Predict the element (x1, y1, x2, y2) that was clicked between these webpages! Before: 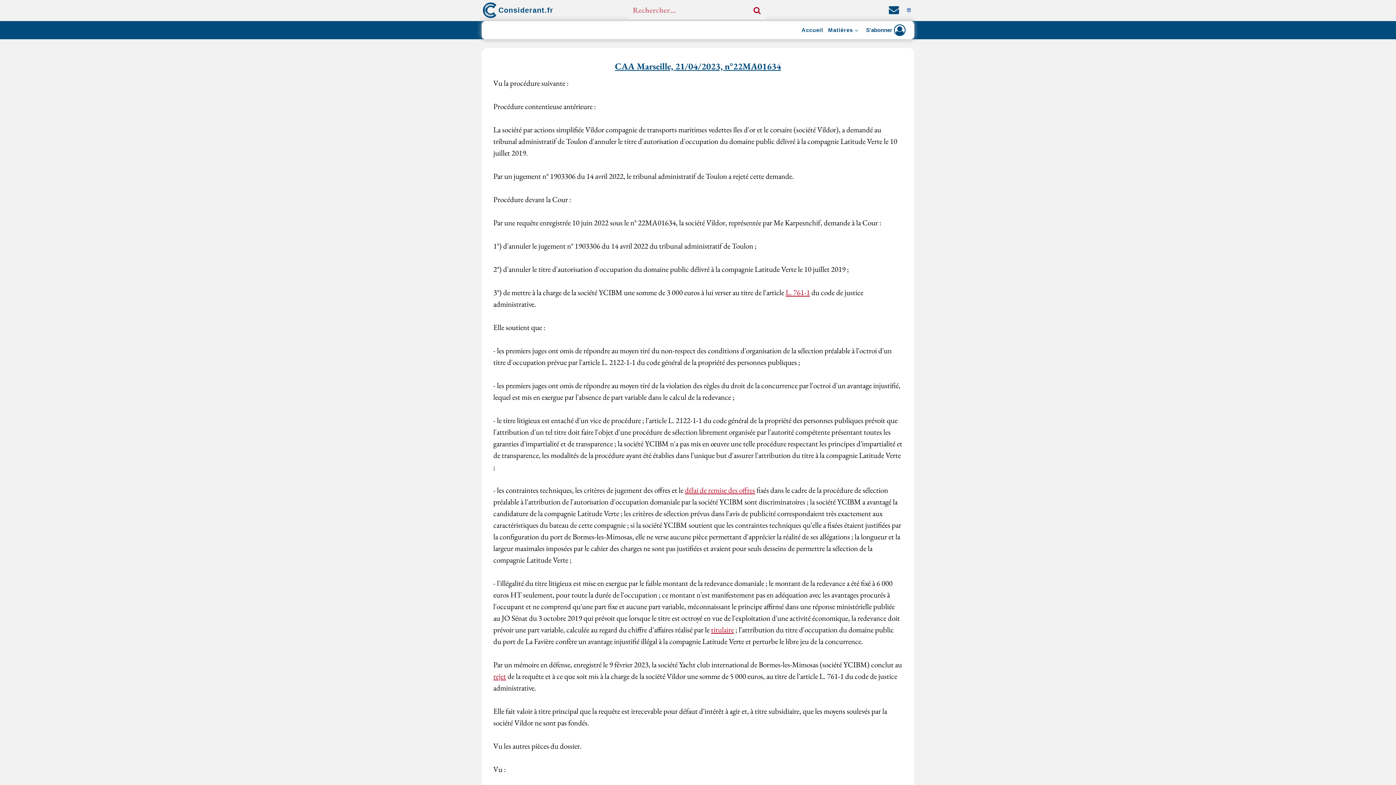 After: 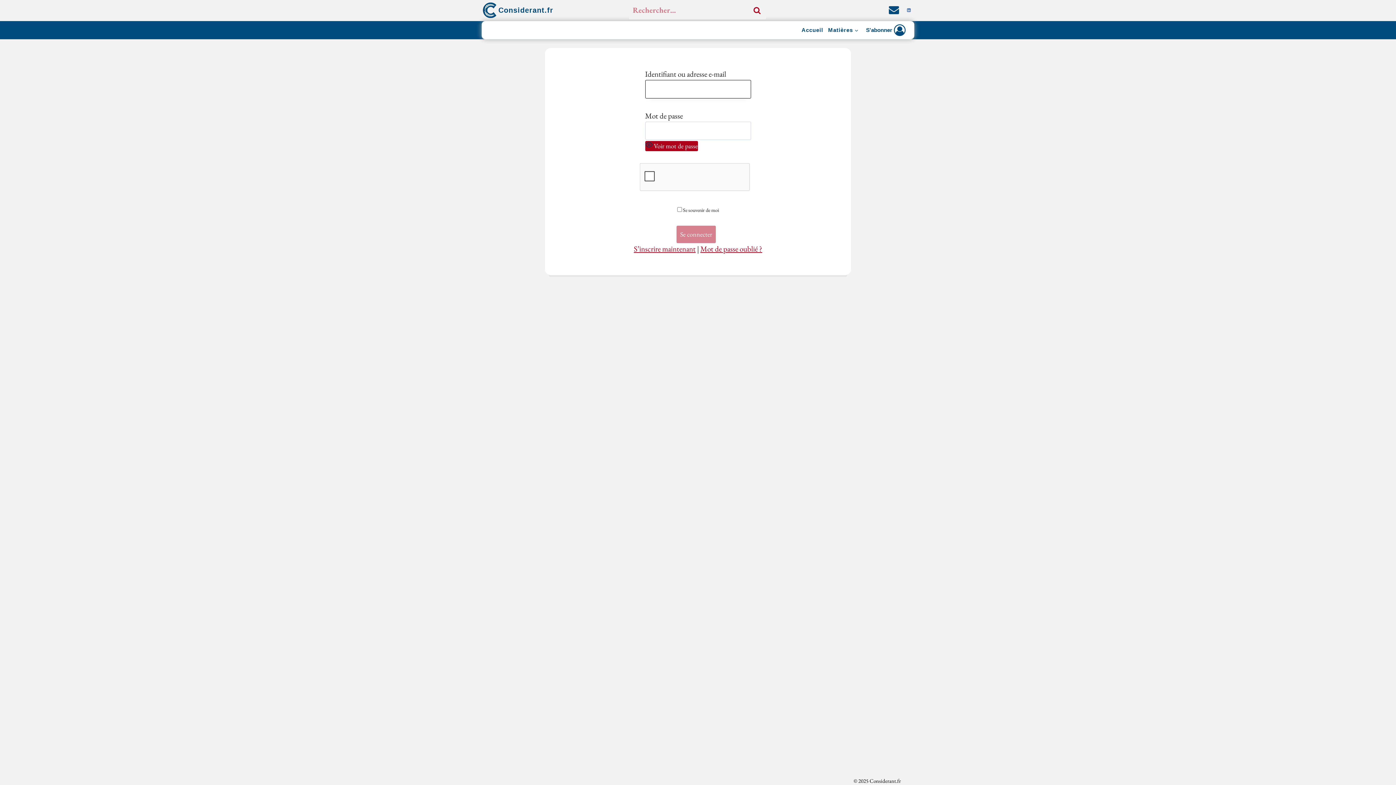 Action: bbox: (864, 22, 907, 37) label: S'abonner